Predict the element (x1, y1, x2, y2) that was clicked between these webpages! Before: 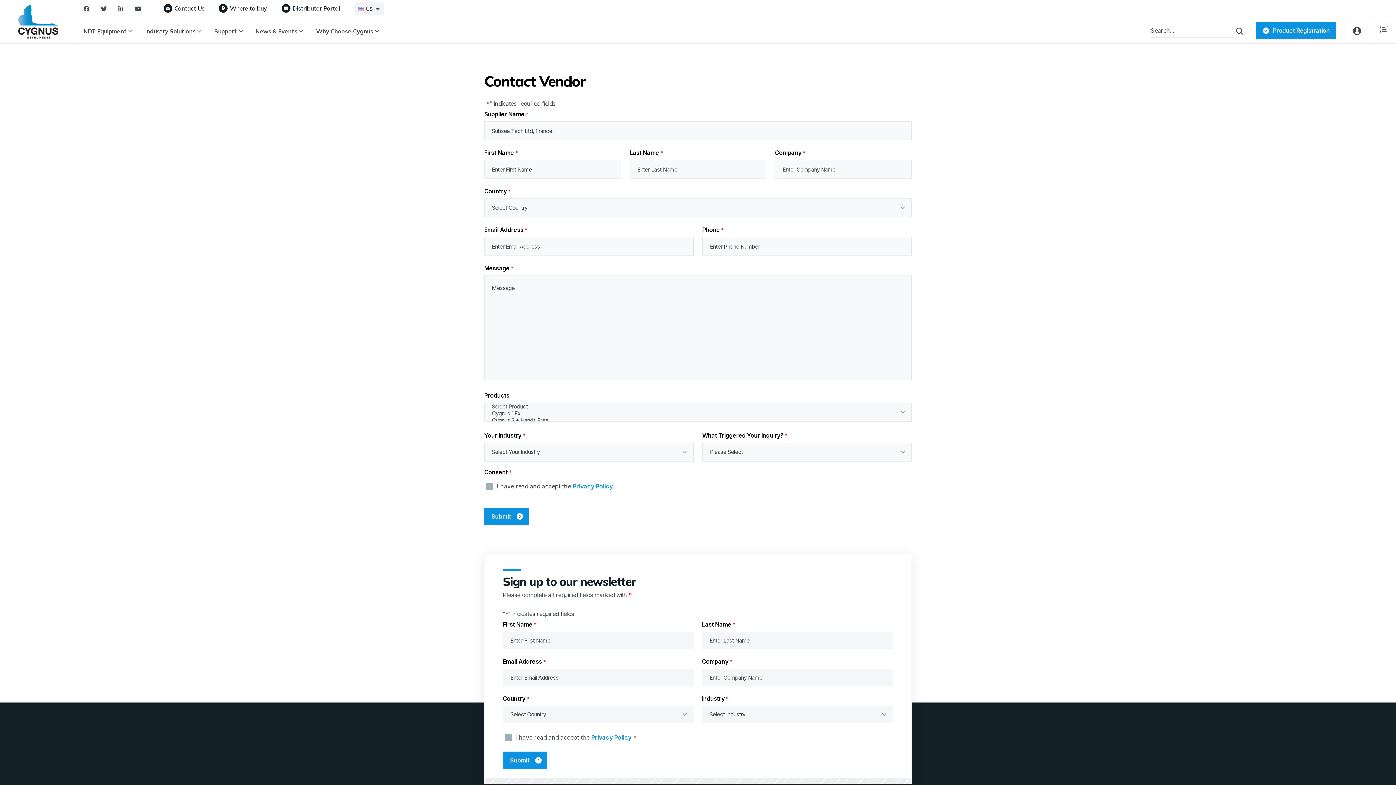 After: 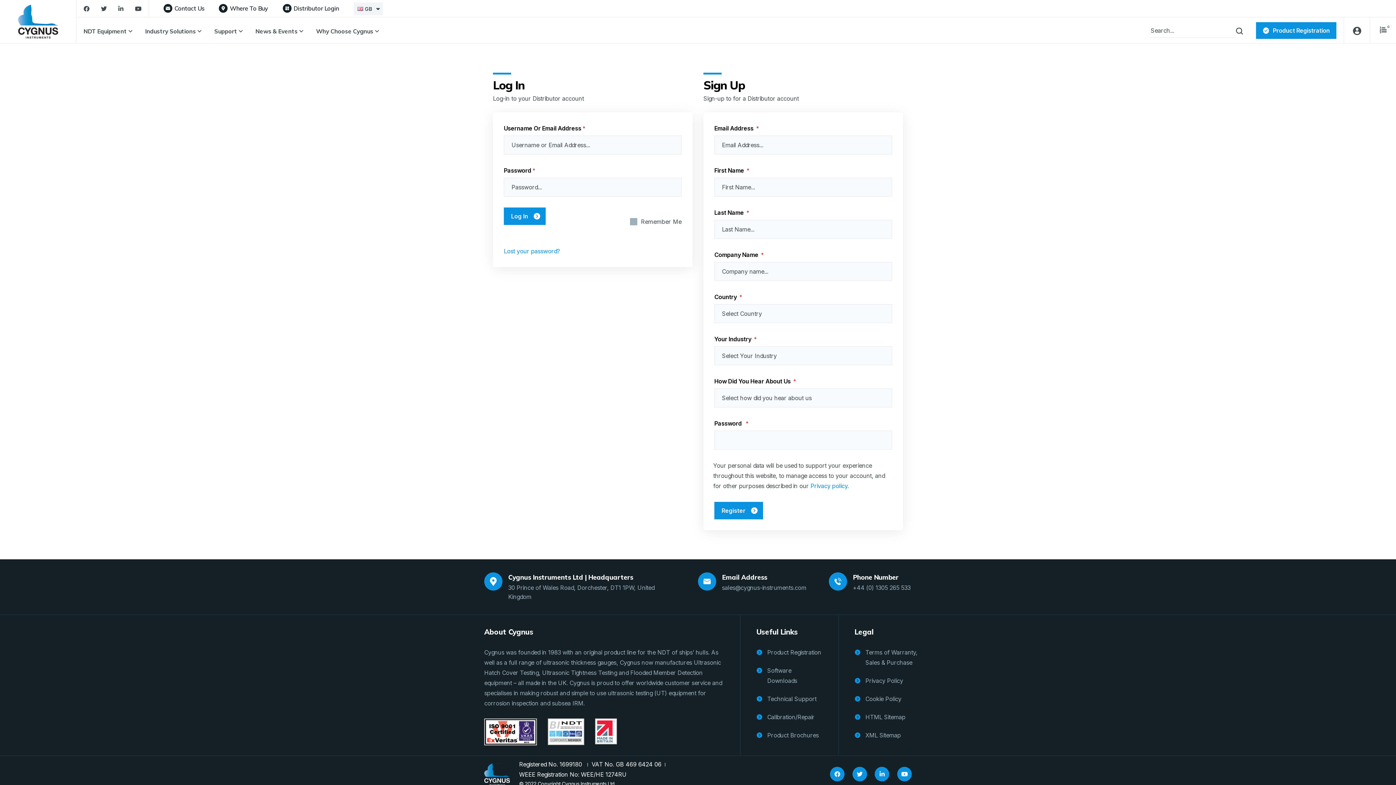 Action: label: Distributor Portal bbox: (281, 4, 340, 13)